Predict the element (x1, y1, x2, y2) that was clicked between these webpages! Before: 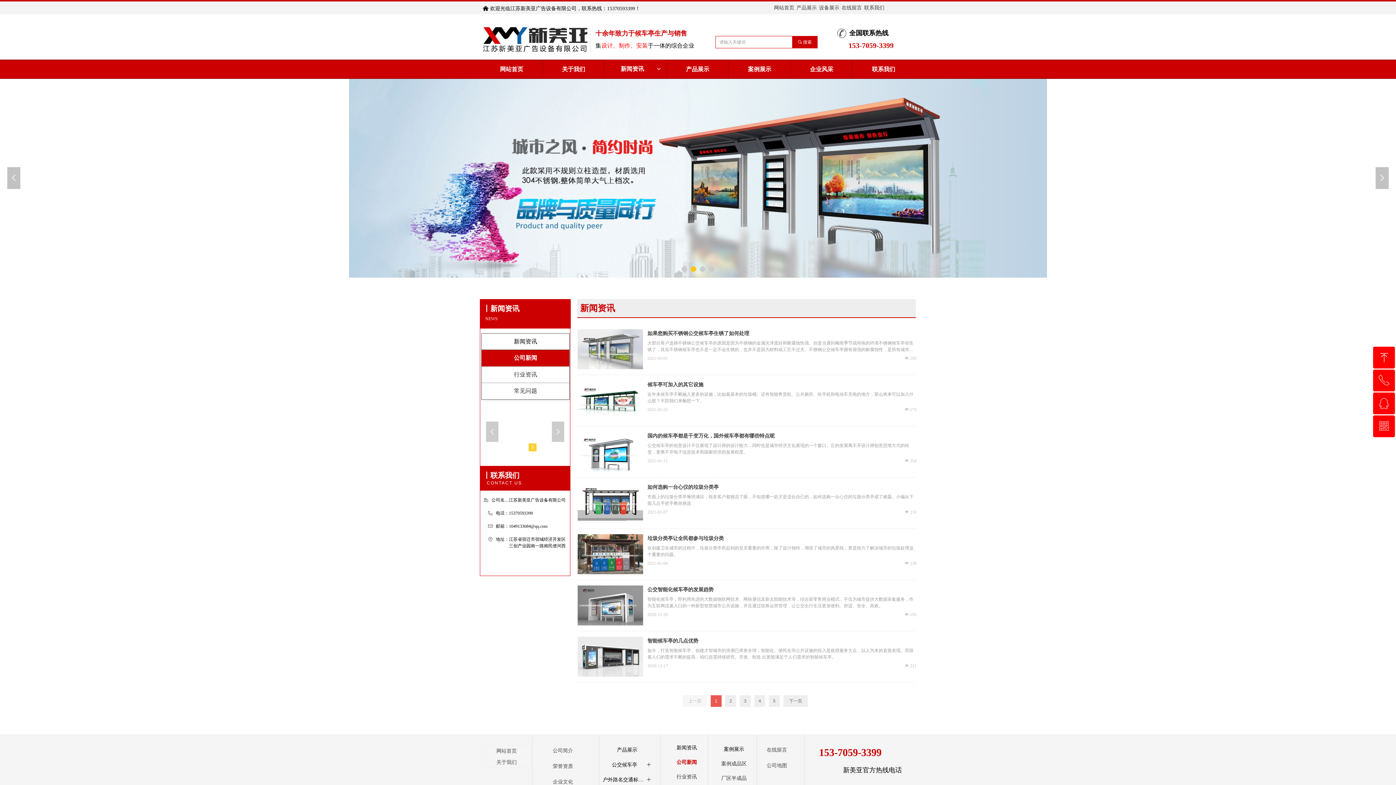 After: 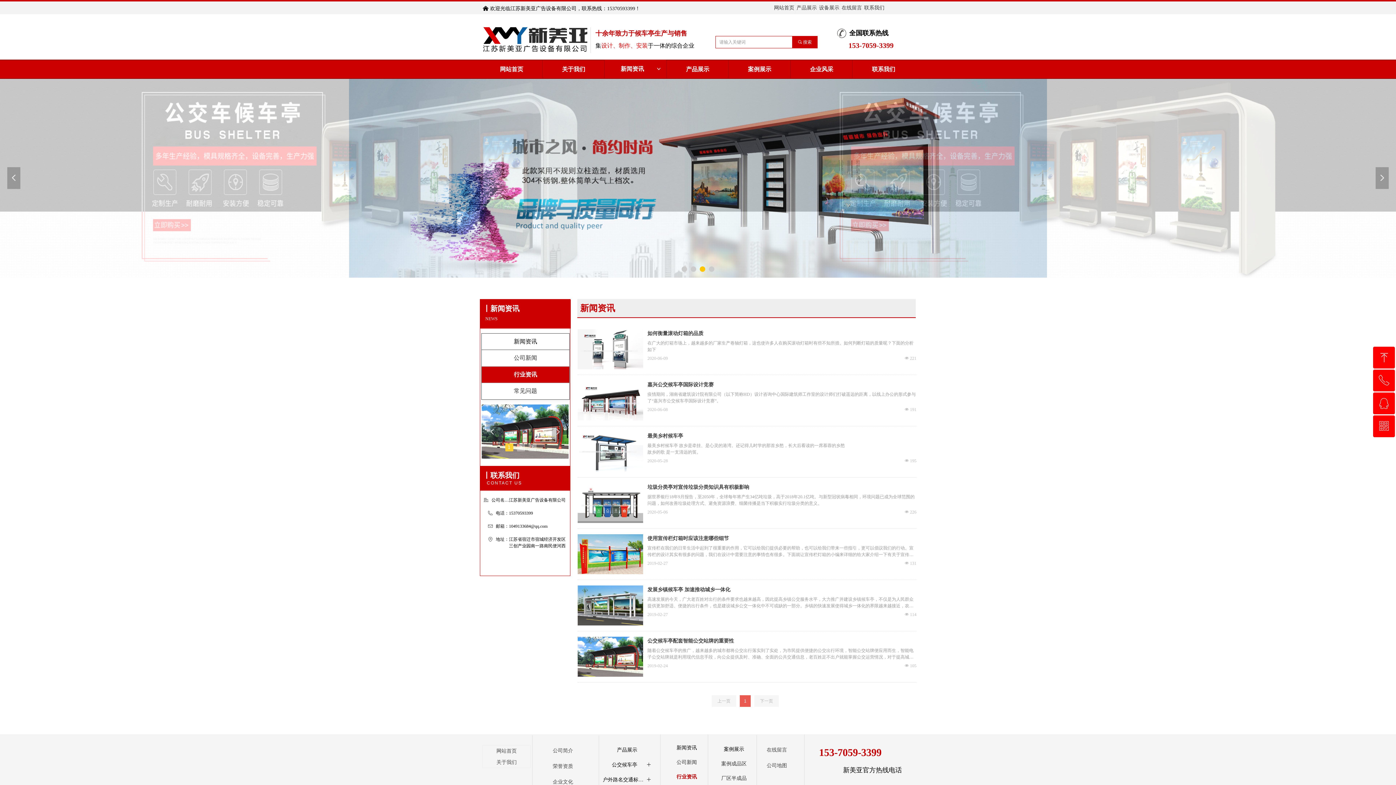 Action: label: 行业资讯 bbox: (659, 770, 714, 784)